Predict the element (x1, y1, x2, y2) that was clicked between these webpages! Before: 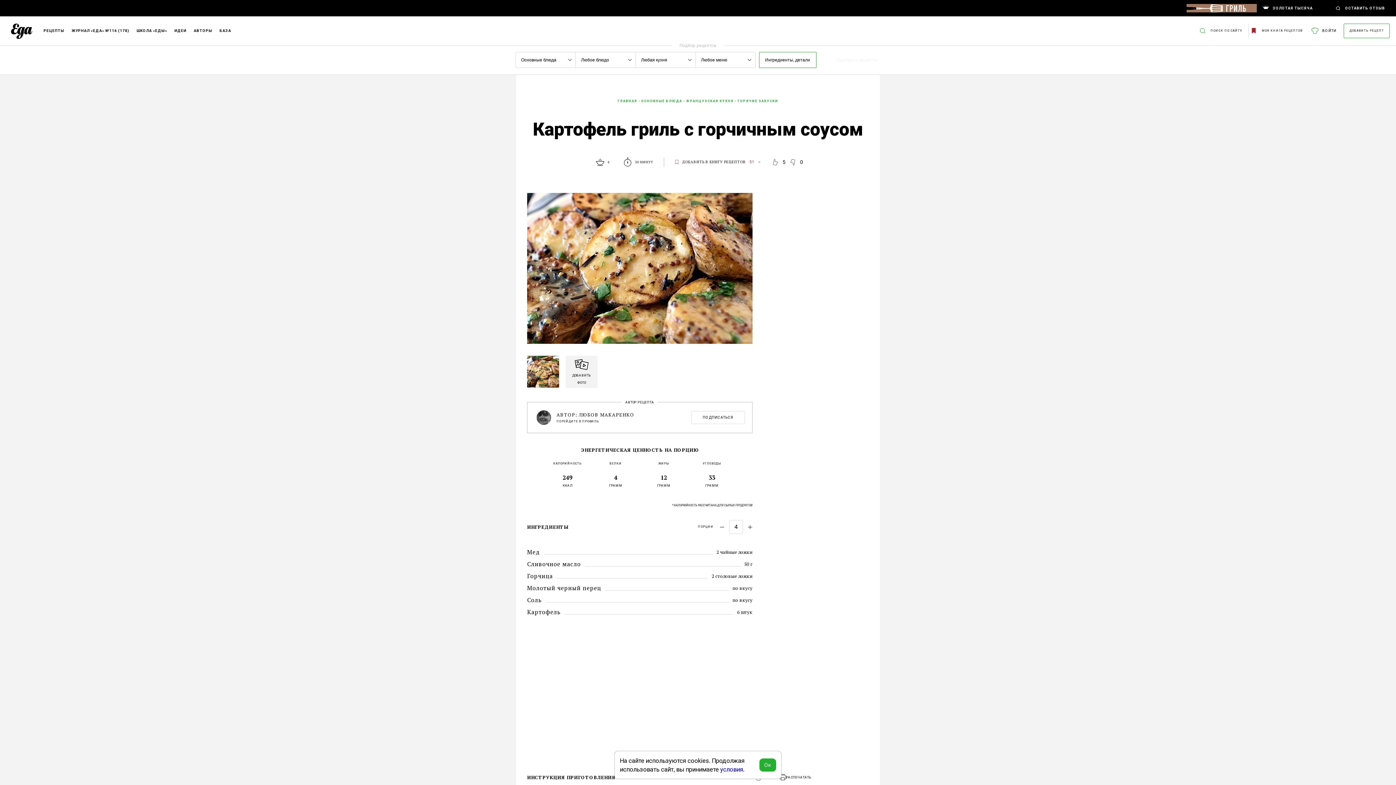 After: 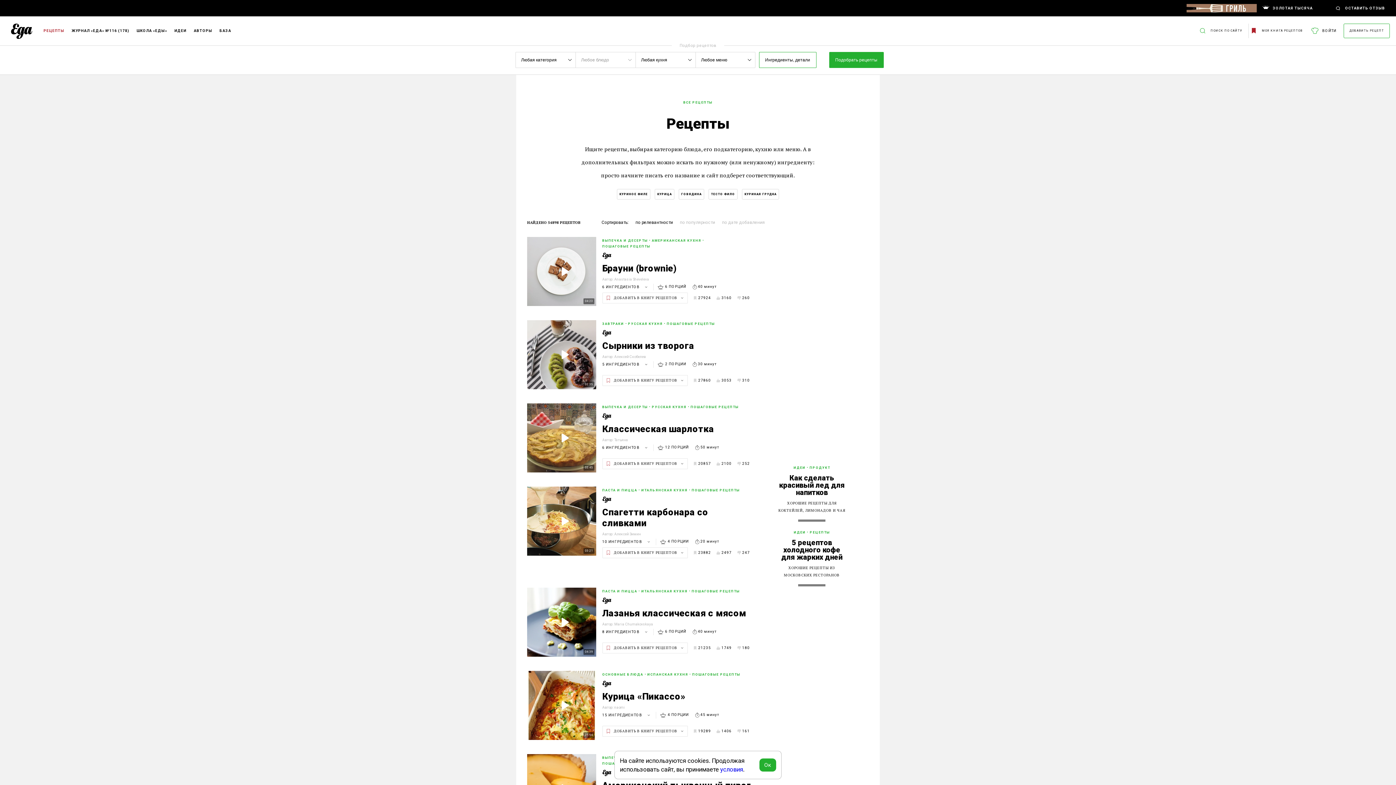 Action: label: РЕЦЕПТЫ bbox: (43, 29, 68, 32)